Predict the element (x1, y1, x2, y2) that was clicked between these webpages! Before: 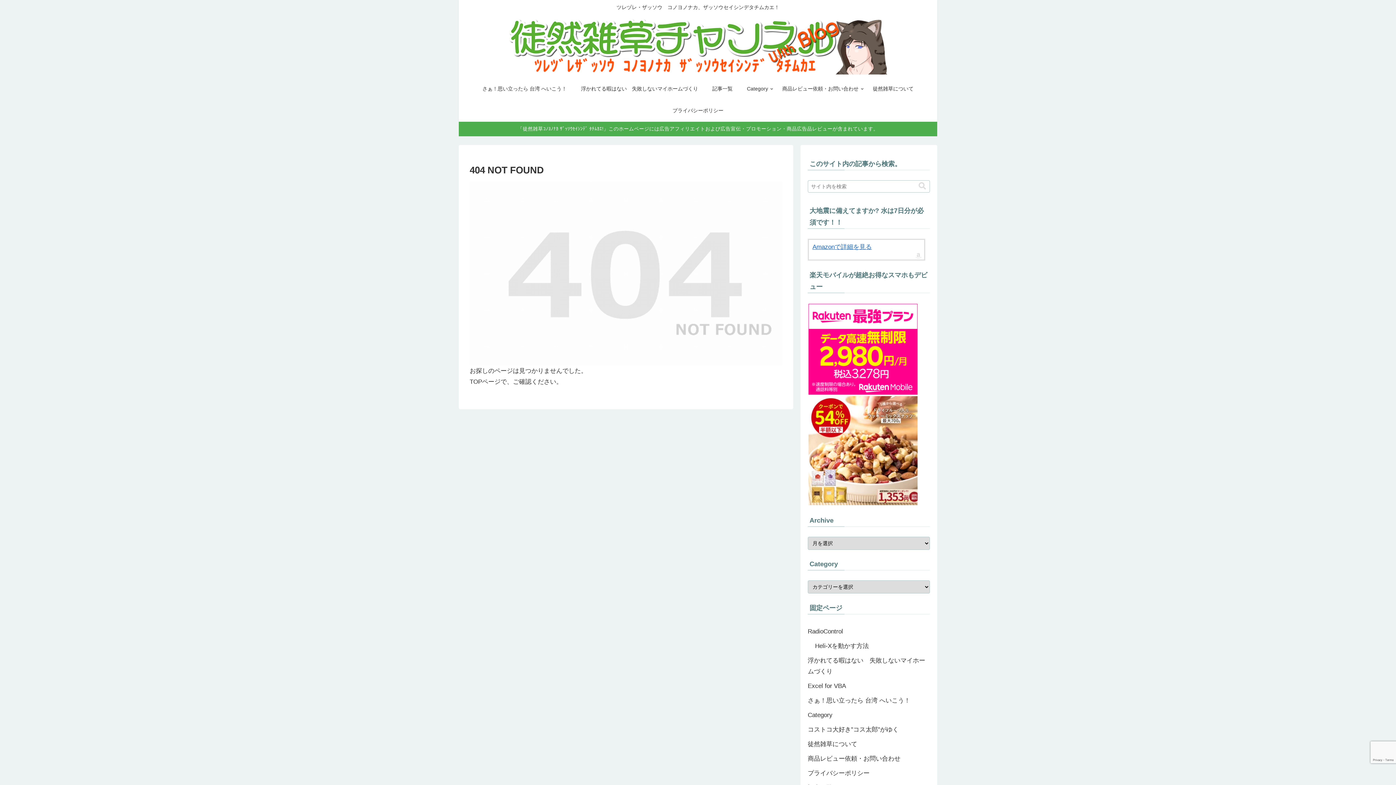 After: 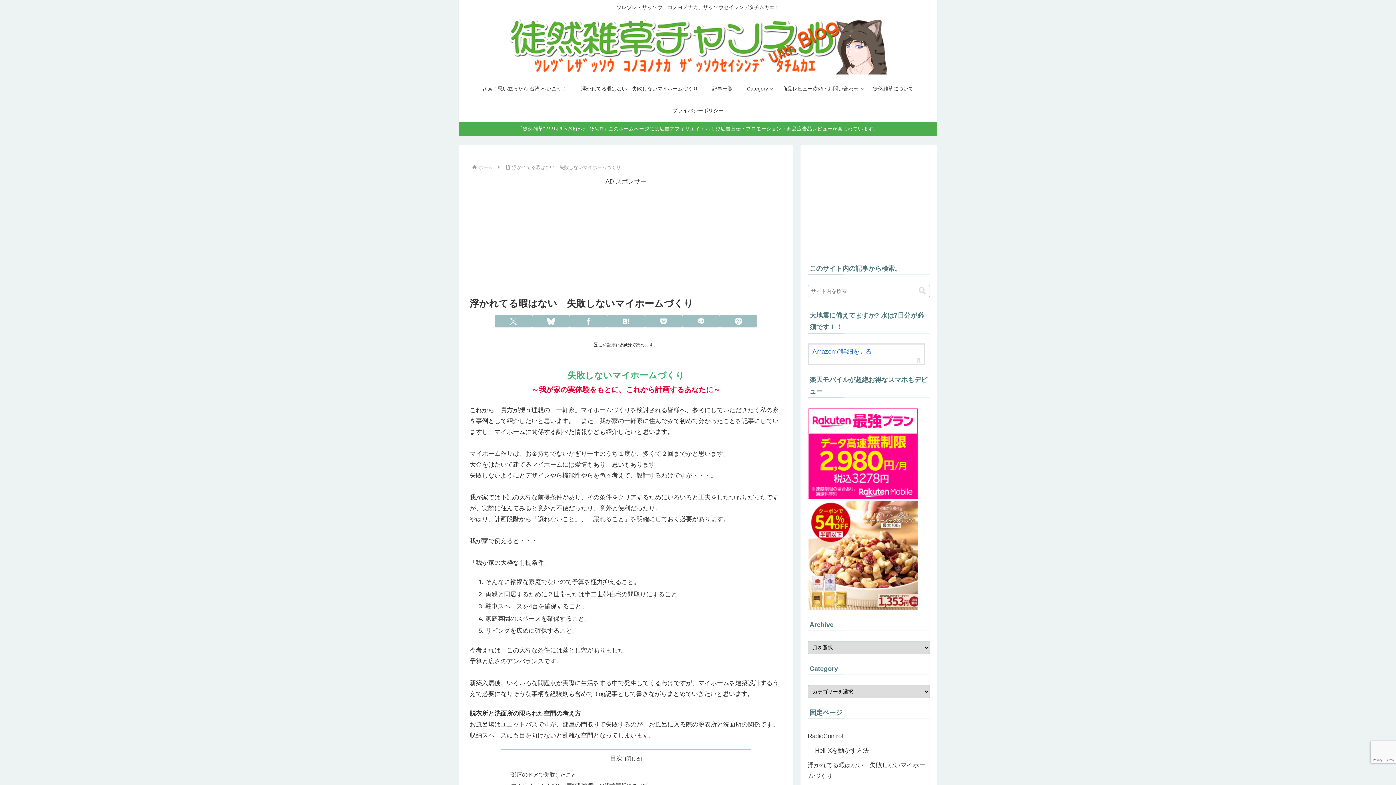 Action: label: 浮かれてる暇はない　失敗しないマイホームづくり bbox: (574, 78, 705, 99)